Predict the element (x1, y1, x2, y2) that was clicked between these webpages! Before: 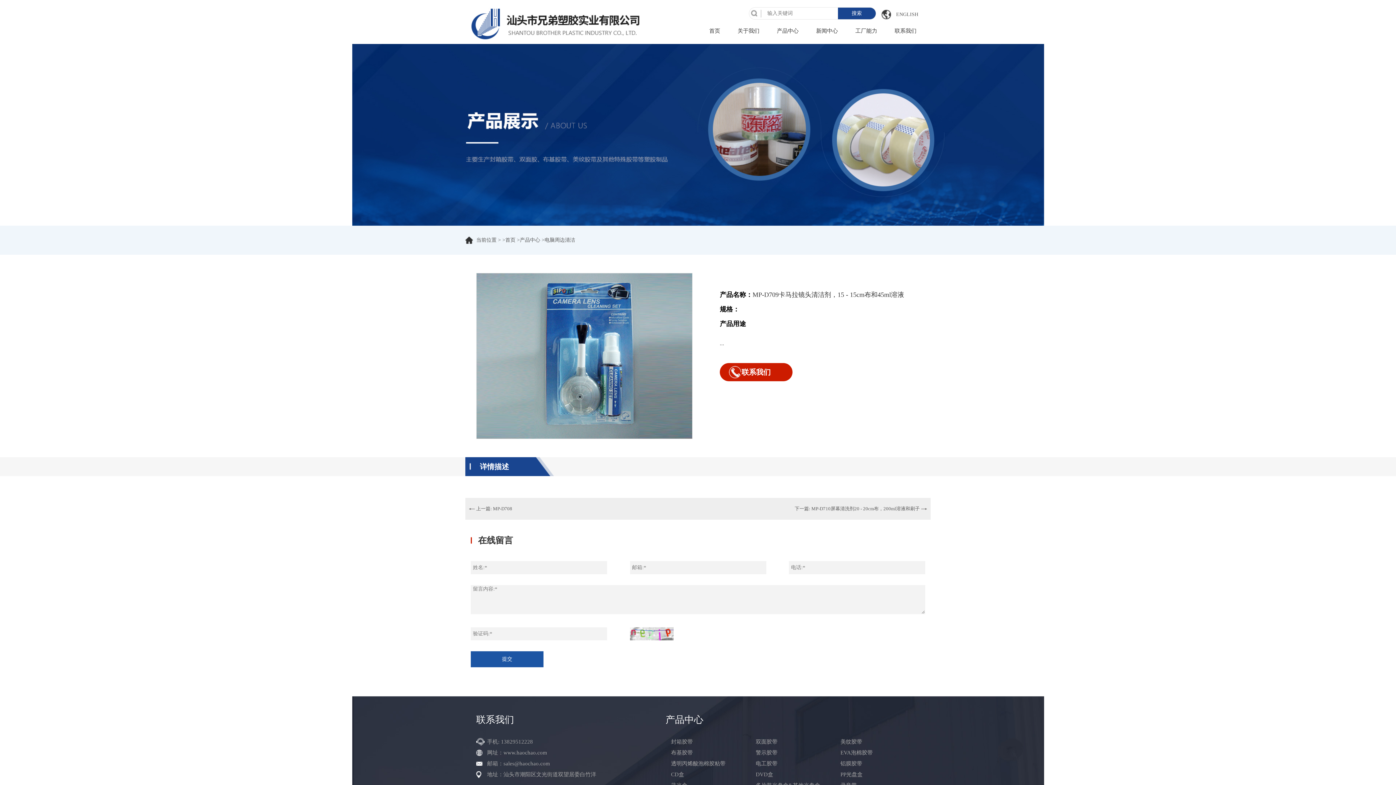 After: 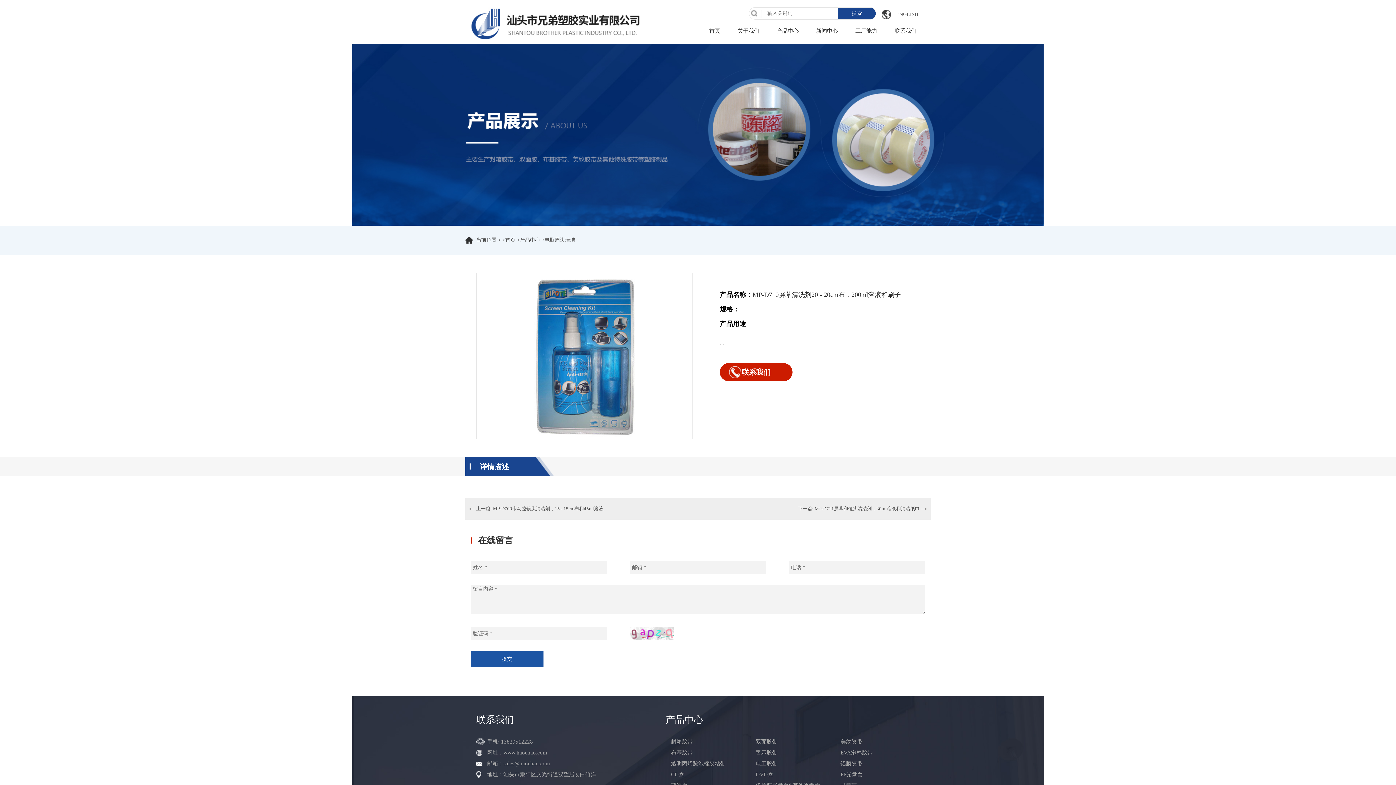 Action: label: MP-D710屏幕清洗剂20 - 20cm布，200ml溶液和刷子 bbox: (811, 506, 920, 511)